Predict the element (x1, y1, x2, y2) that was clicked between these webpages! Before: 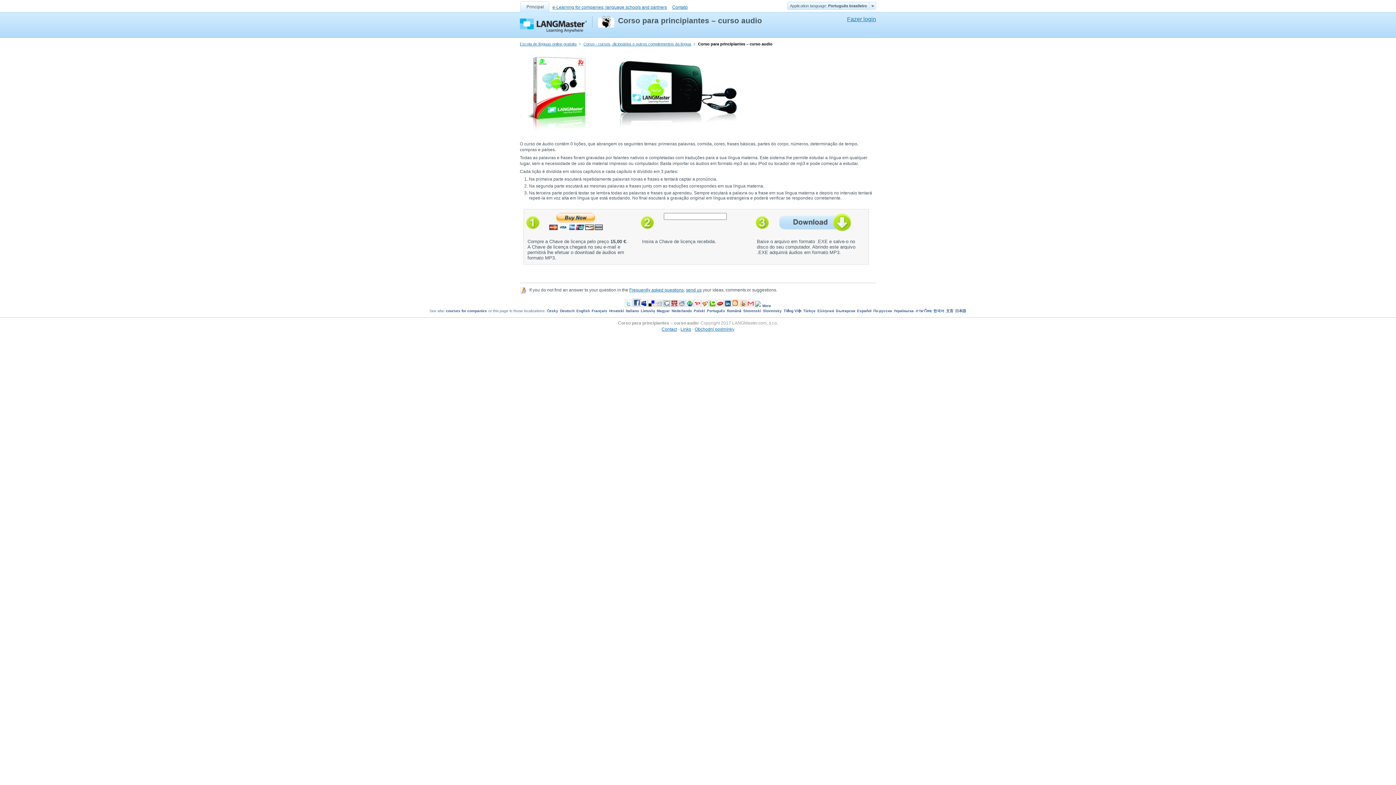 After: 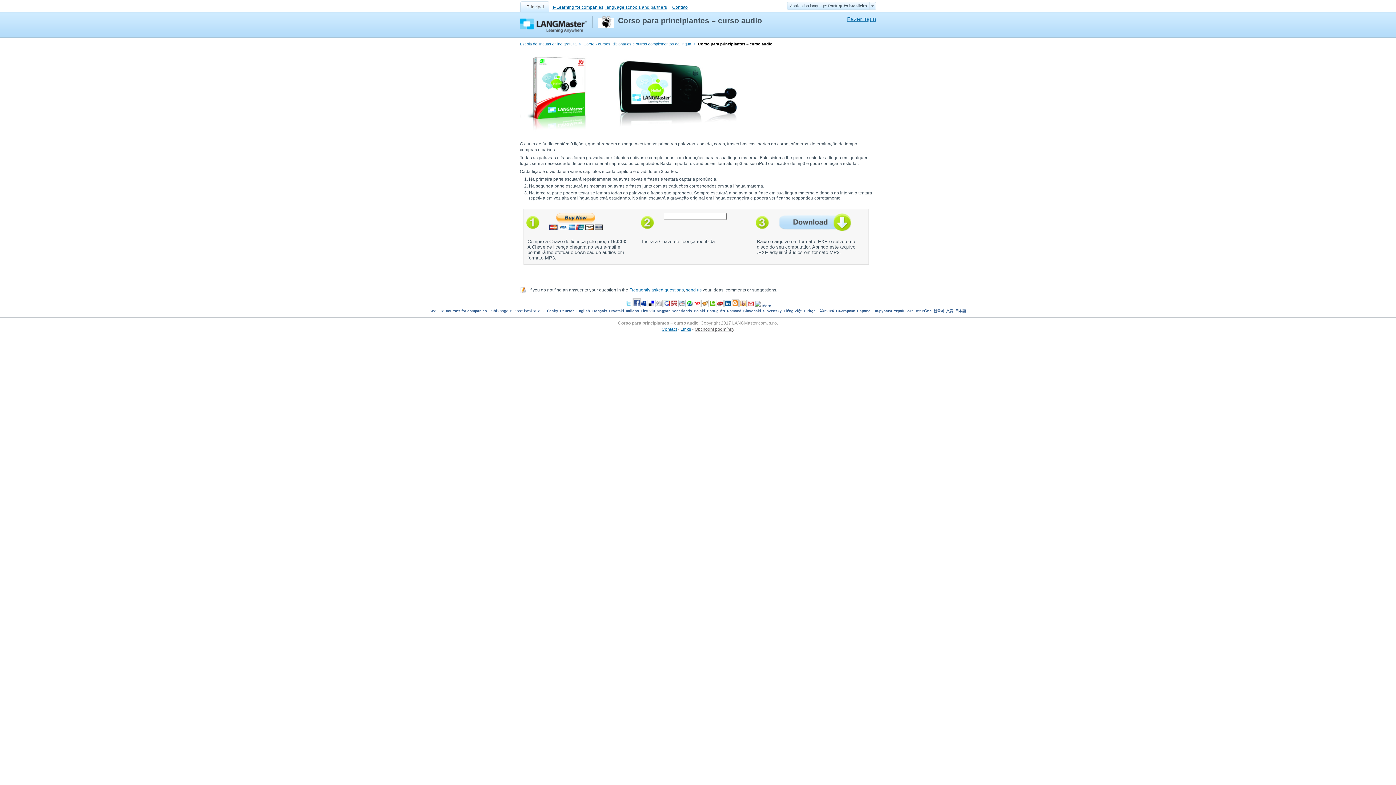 Action: bbox: (694, 326, 734, 331) label: Obchodní podmínky